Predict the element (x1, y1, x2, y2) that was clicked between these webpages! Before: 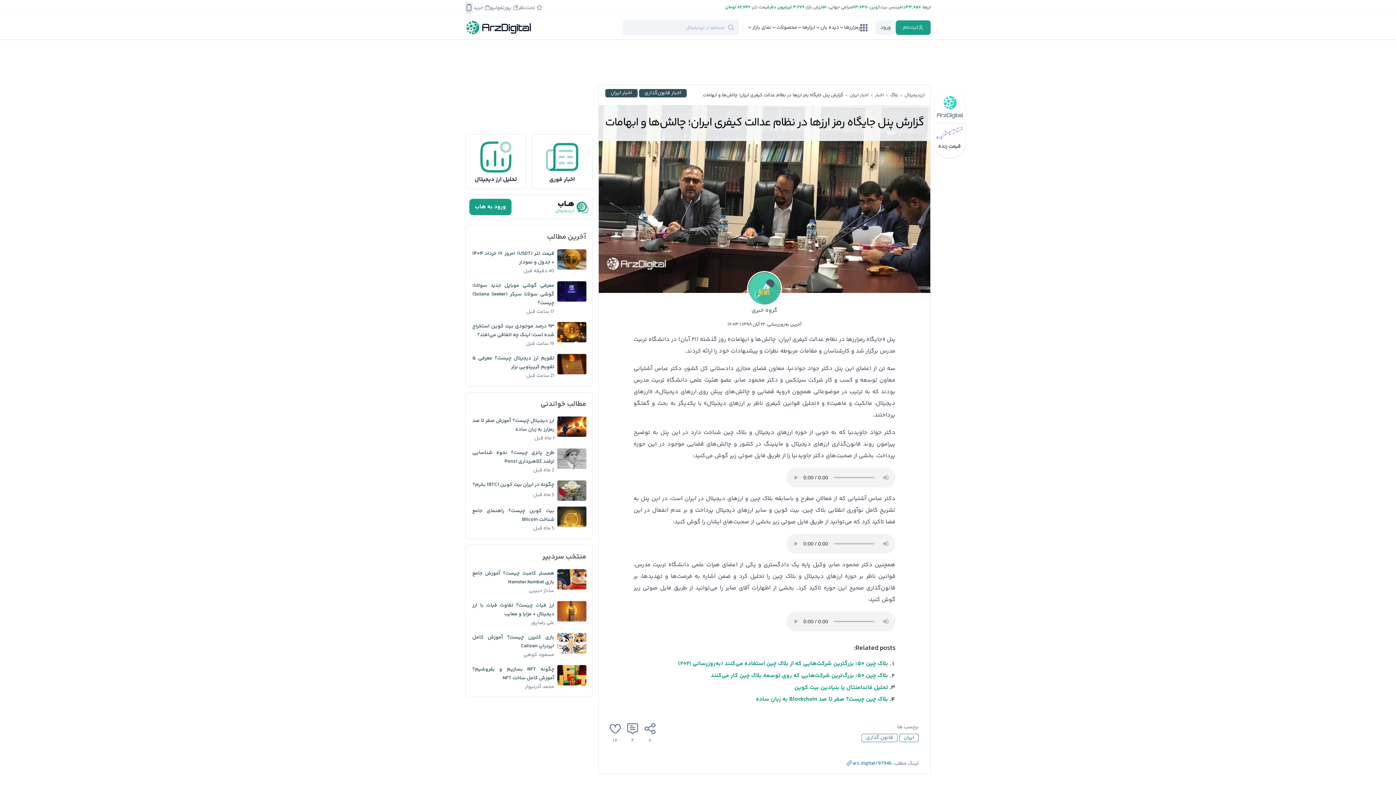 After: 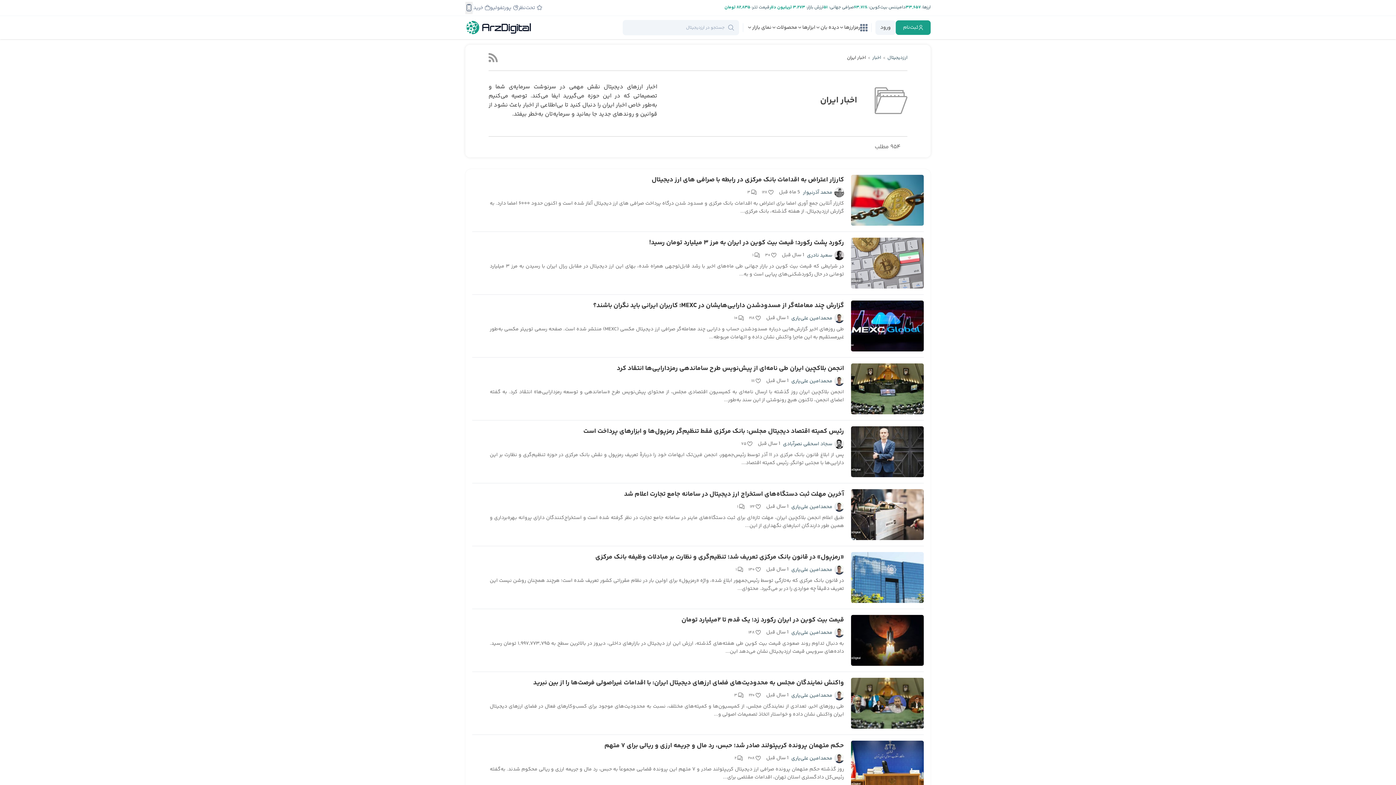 Action: label: اخبار ایران bbox: (605, 89, 637, 97)